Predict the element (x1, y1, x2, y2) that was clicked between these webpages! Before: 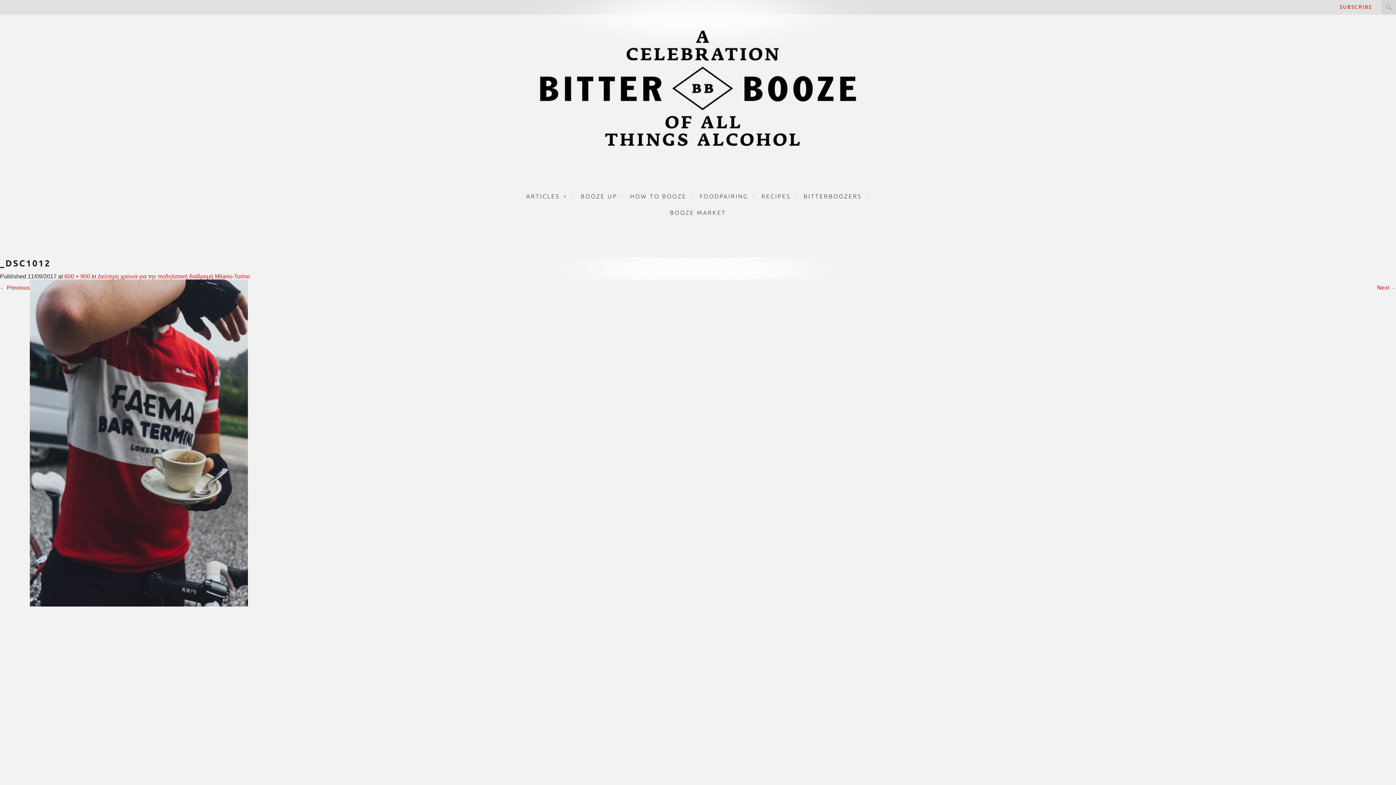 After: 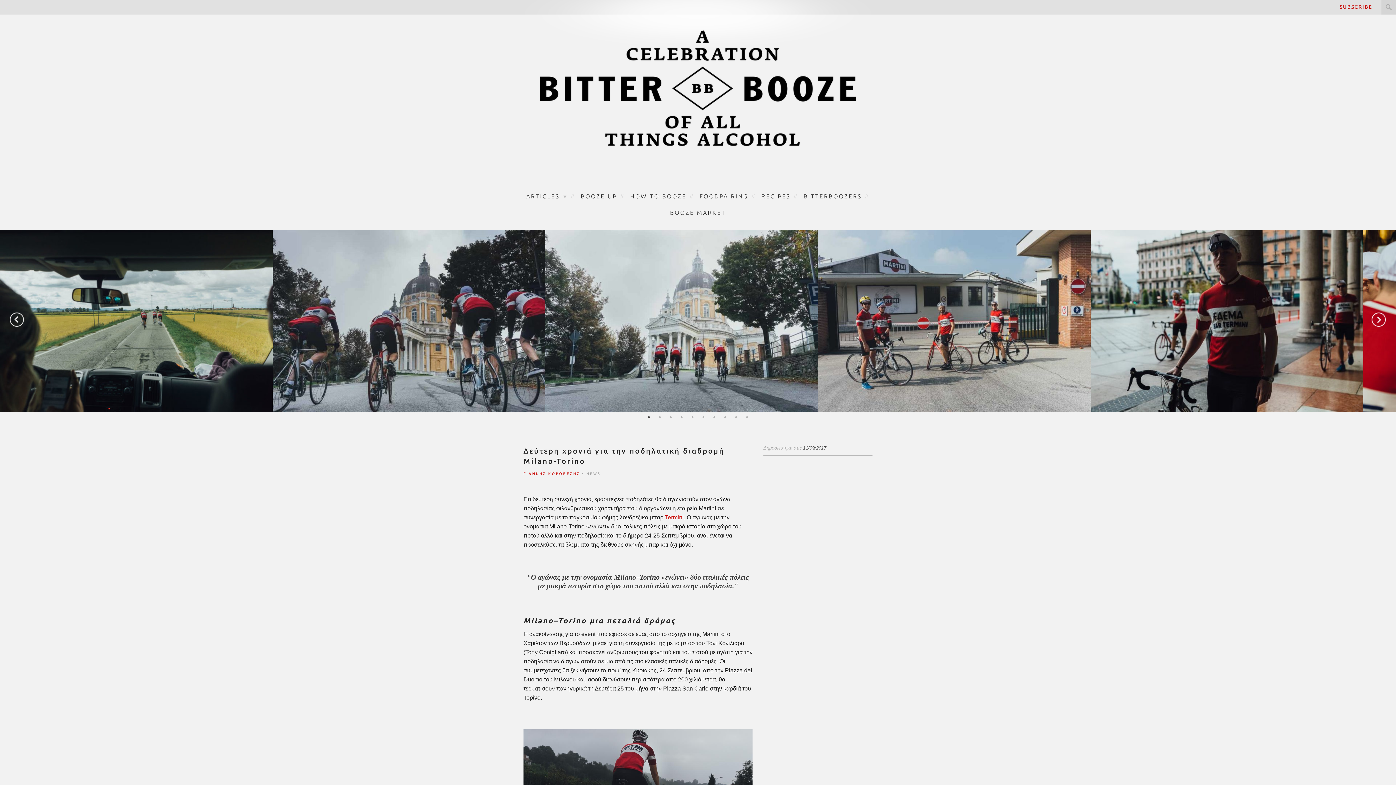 Action: label: Δεύτερη χρονιά για την ποδηλατική διαδρομή Milano-Torino bbox: (97, 273, 250, 279)